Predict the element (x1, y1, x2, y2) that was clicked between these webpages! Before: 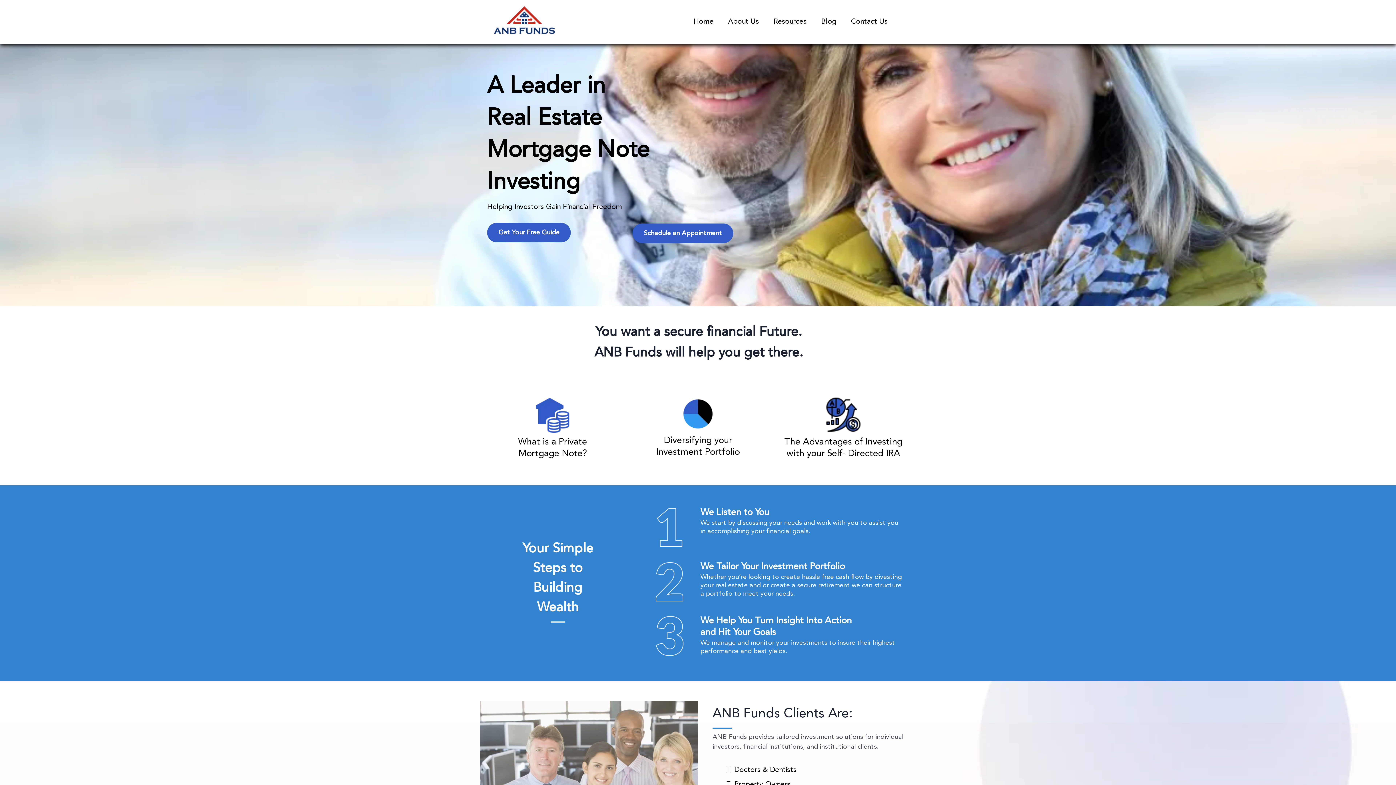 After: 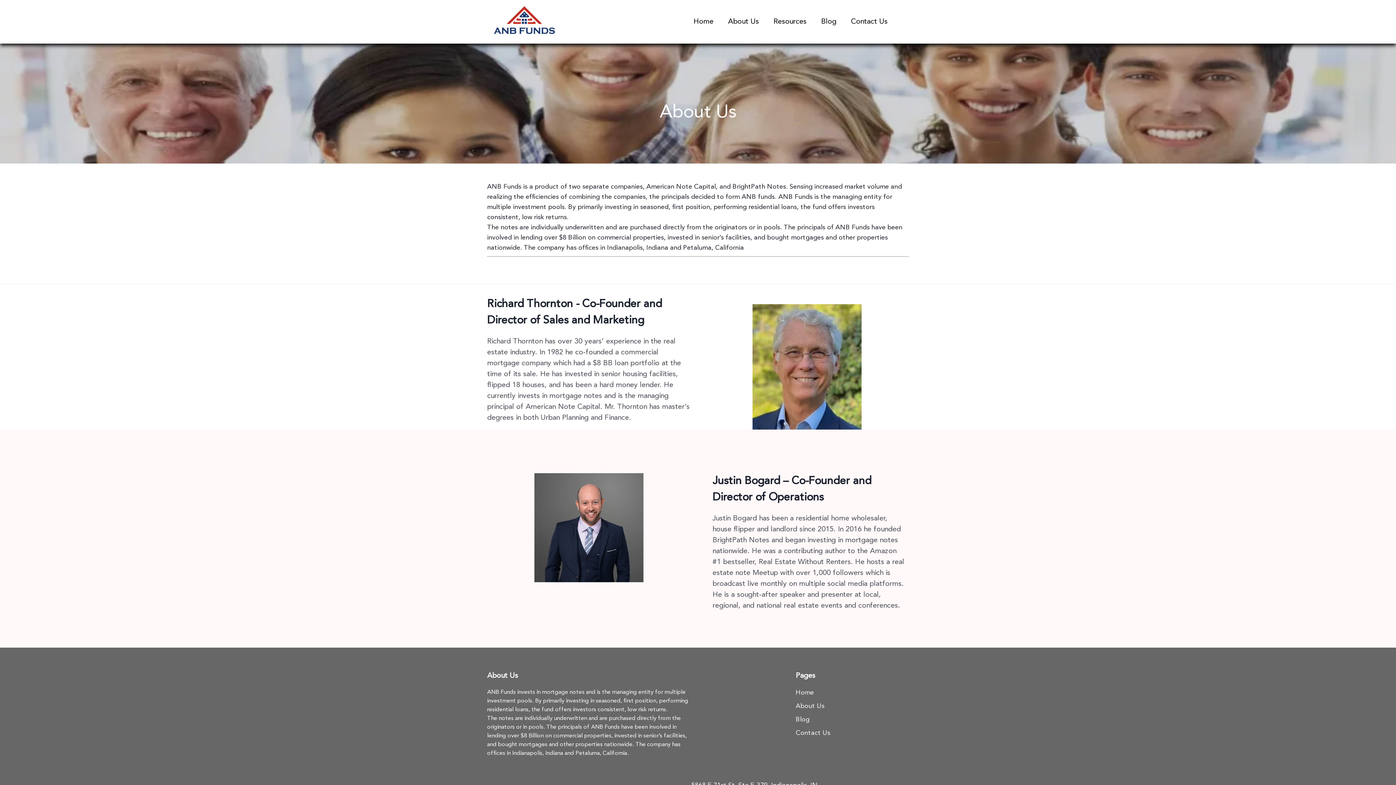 Action: bbox: (720, 10, 766, 32) label: About Us